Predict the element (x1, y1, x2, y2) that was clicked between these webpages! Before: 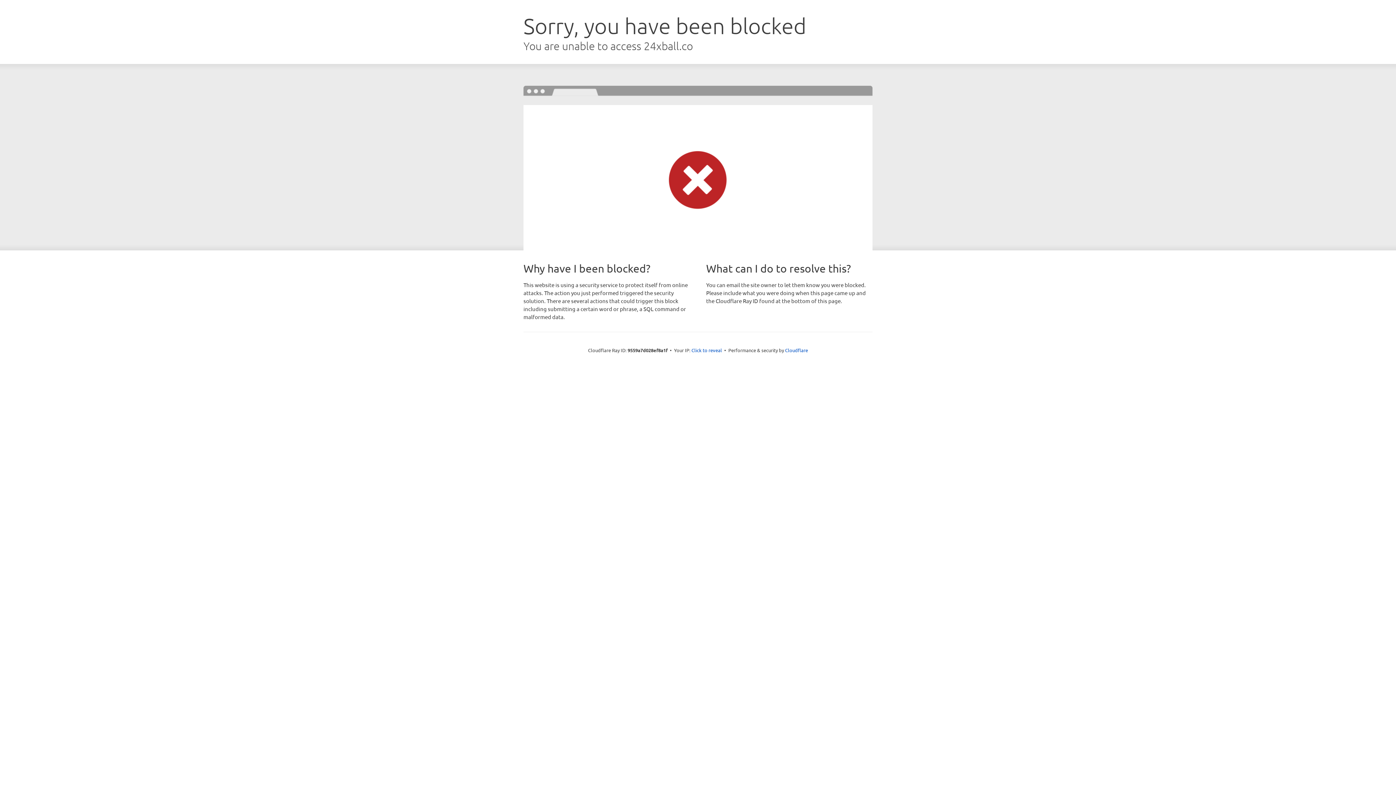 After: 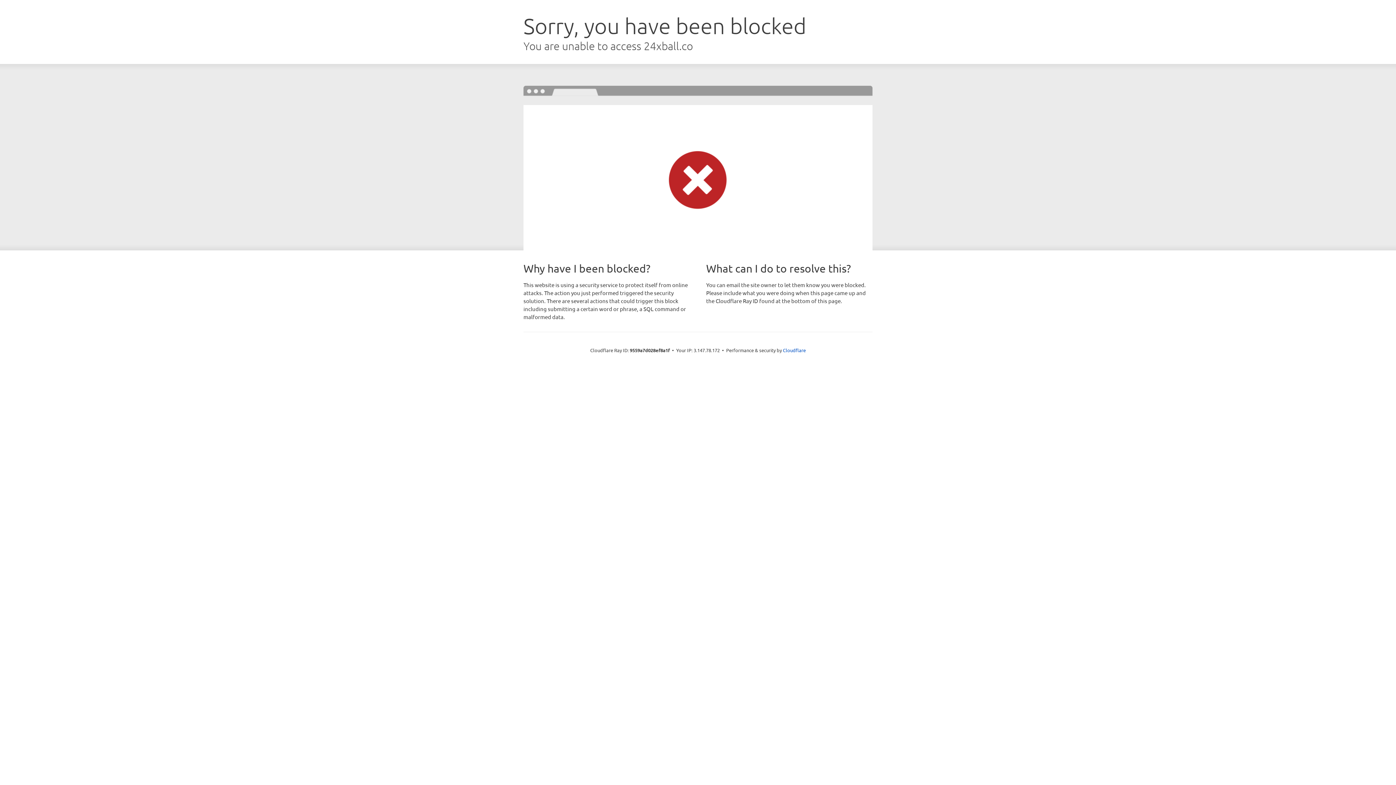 Action: bbox: (691, 346, 722, 353) label: Click to reveal